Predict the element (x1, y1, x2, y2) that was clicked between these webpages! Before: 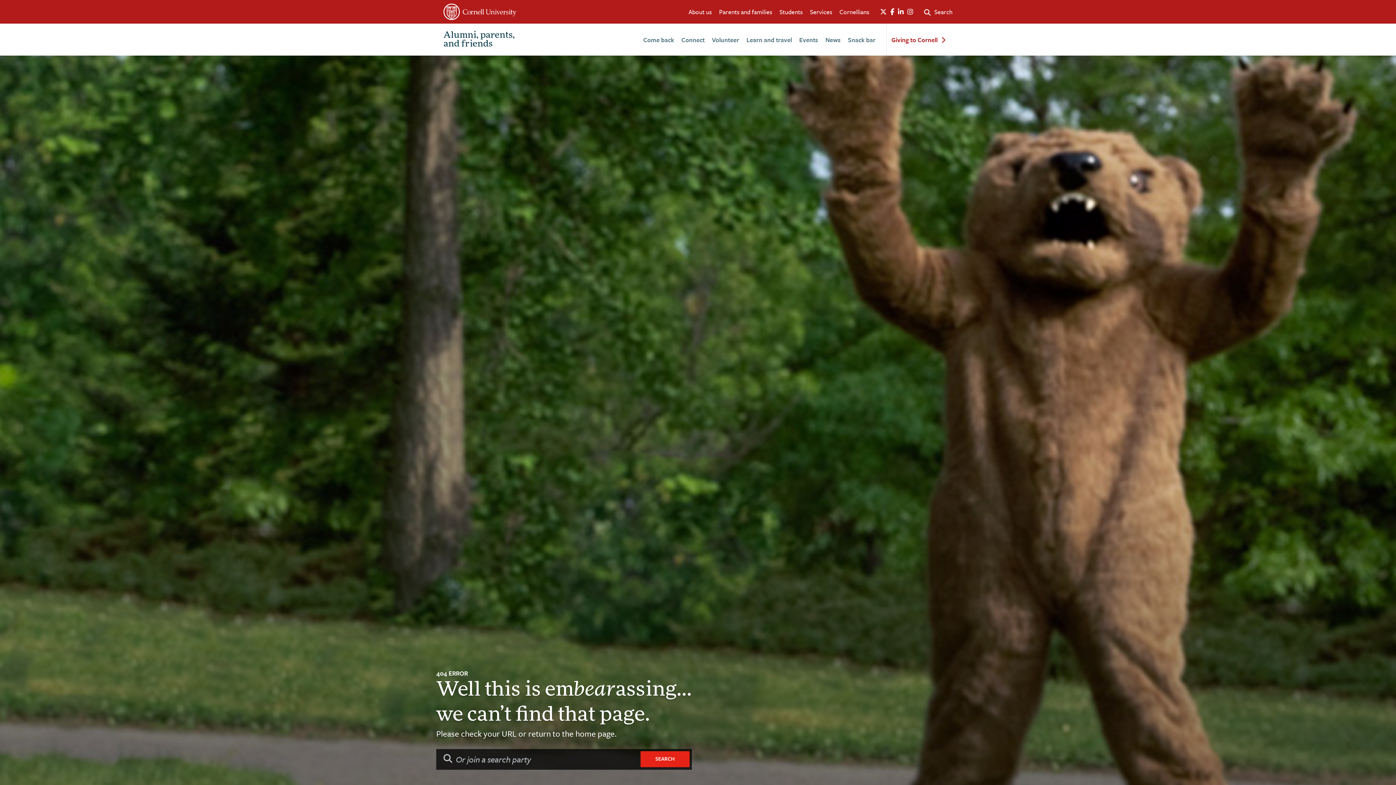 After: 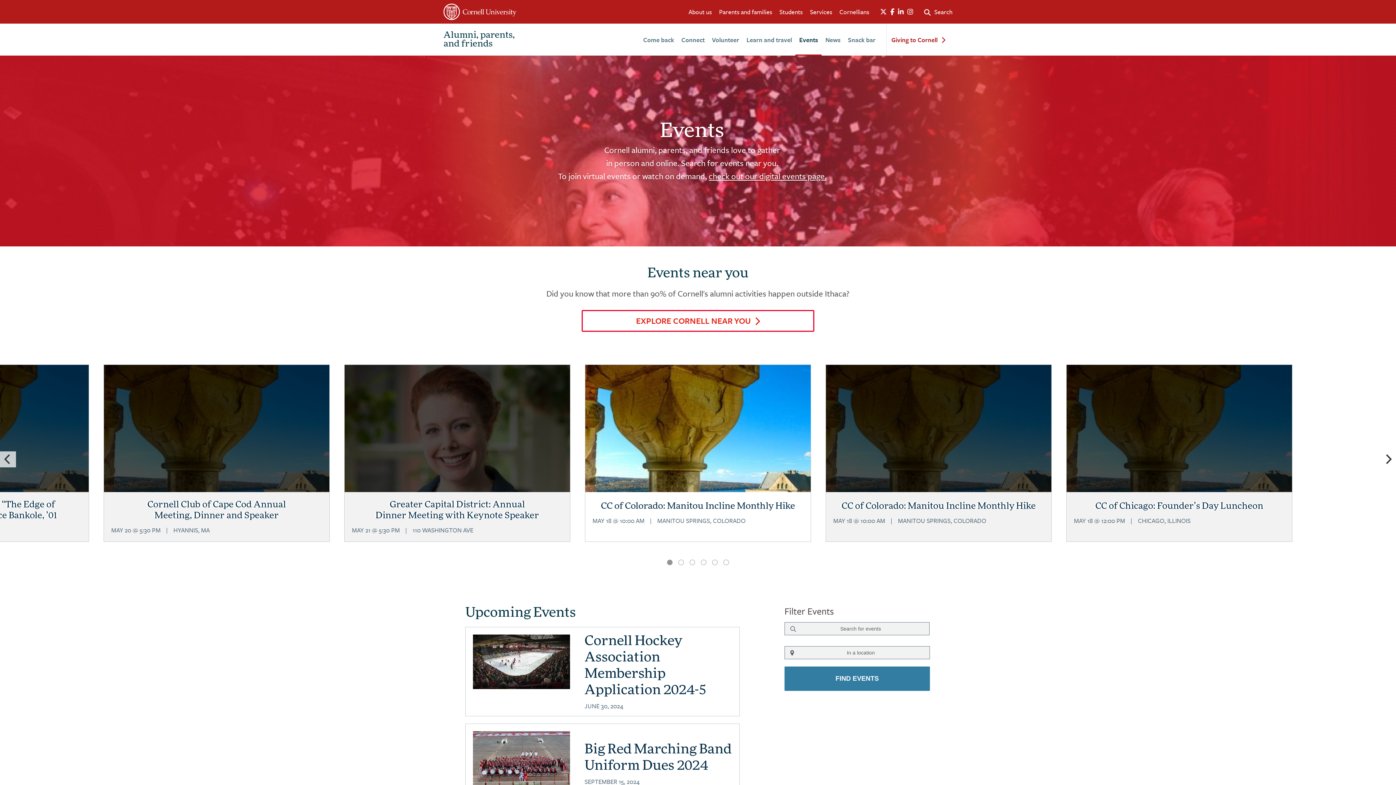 Action: label: Events bbox: (799, 35, 818, 44)